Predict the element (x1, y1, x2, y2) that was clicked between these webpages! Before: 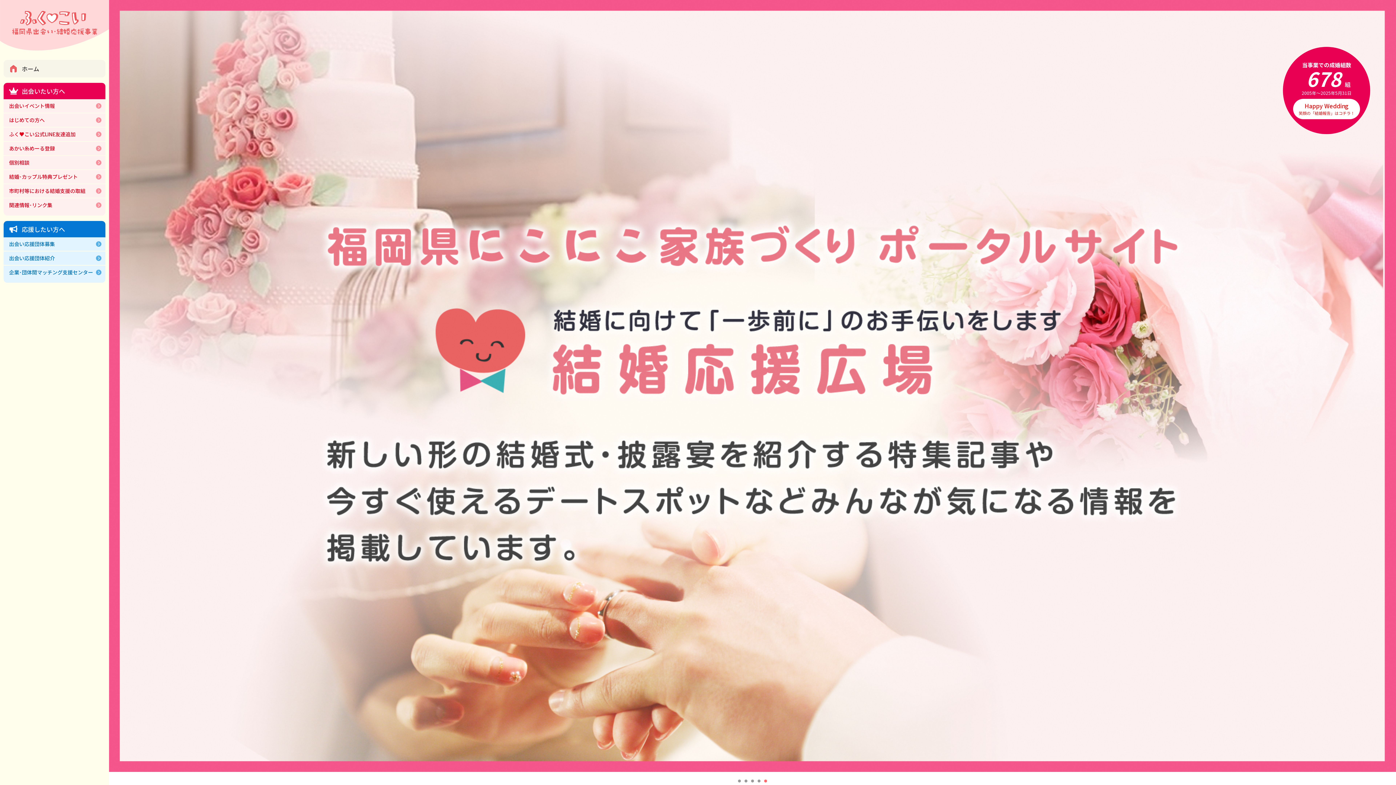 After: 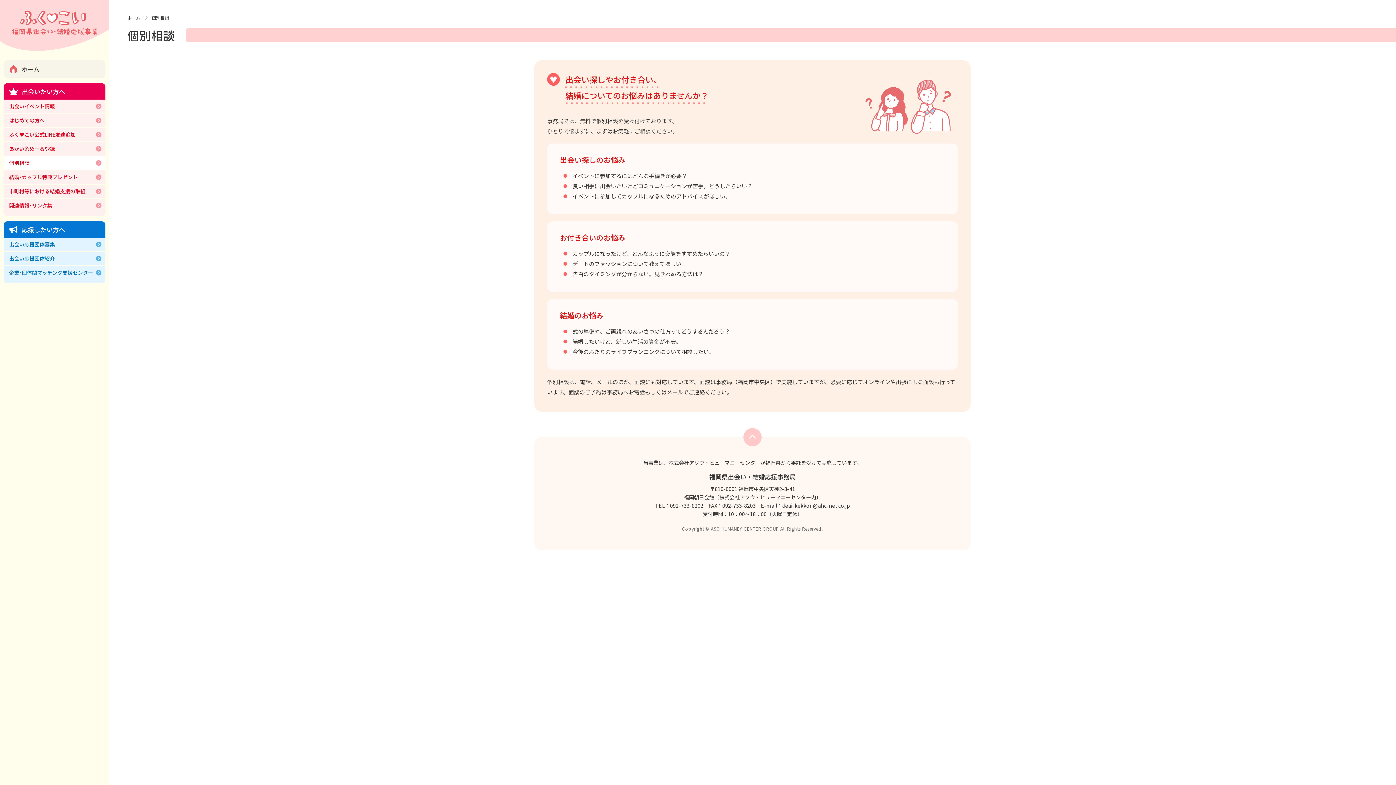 Action: bbox: (3, 156, 105, 169) label: 個別相談